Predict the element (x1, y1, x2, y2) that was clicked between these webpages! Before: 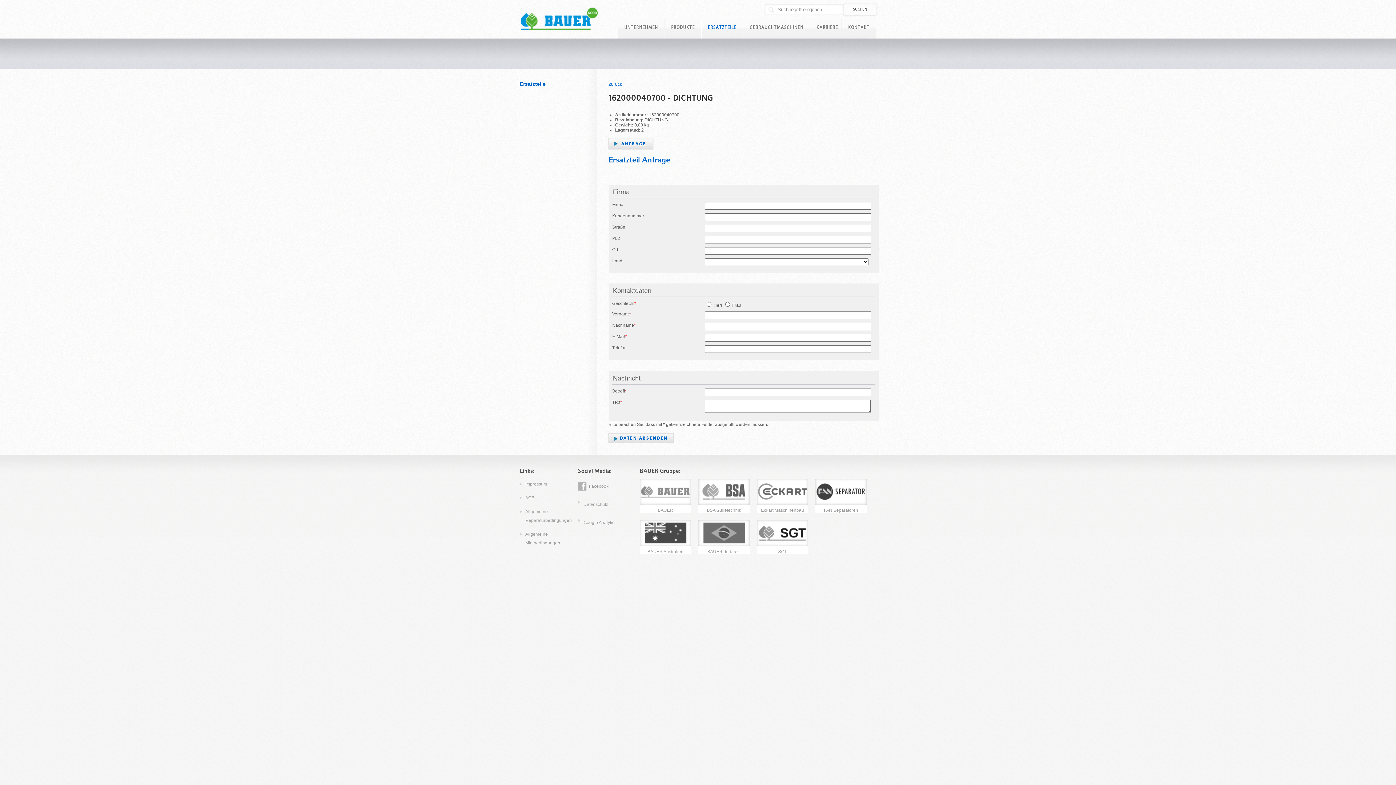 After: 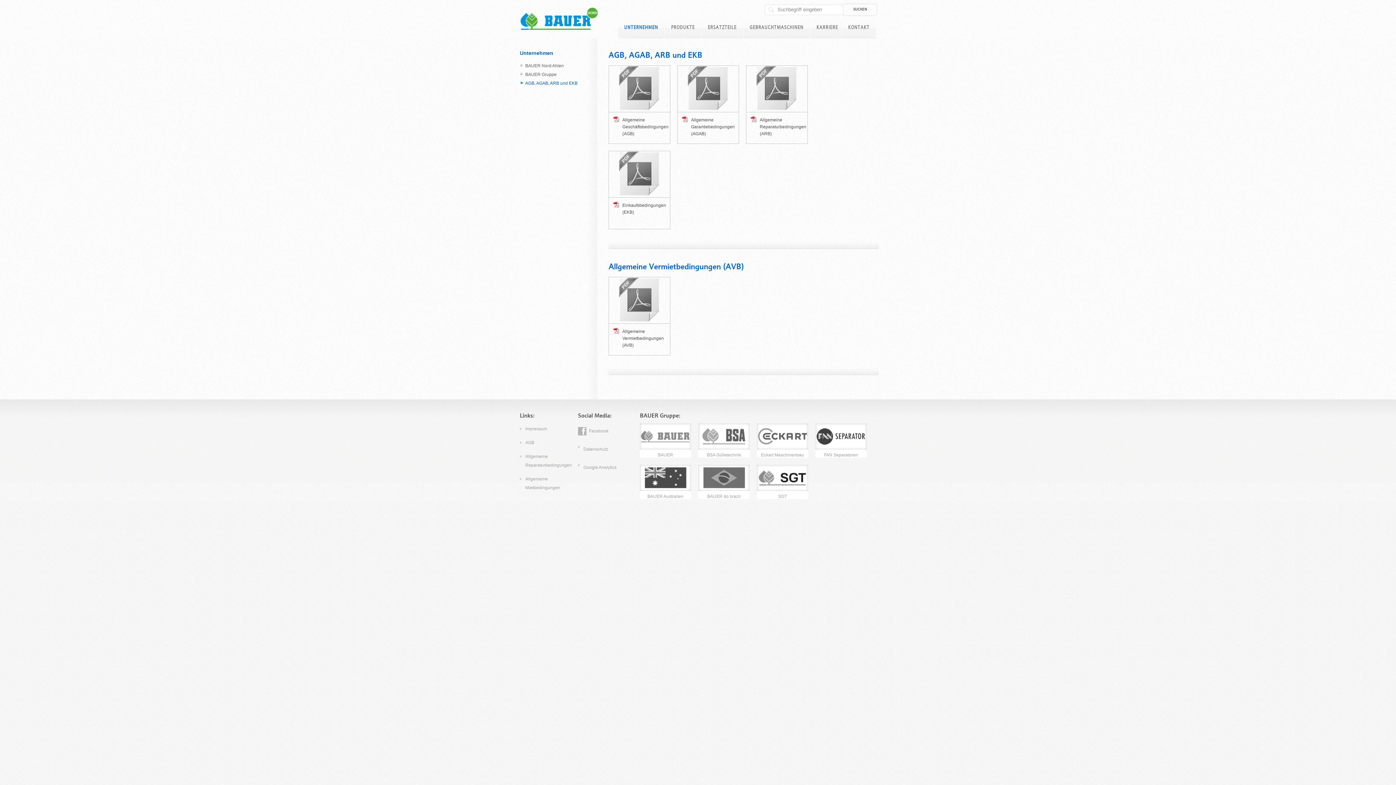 Action: bbox: (520, 491, 578, 505) label: AGB